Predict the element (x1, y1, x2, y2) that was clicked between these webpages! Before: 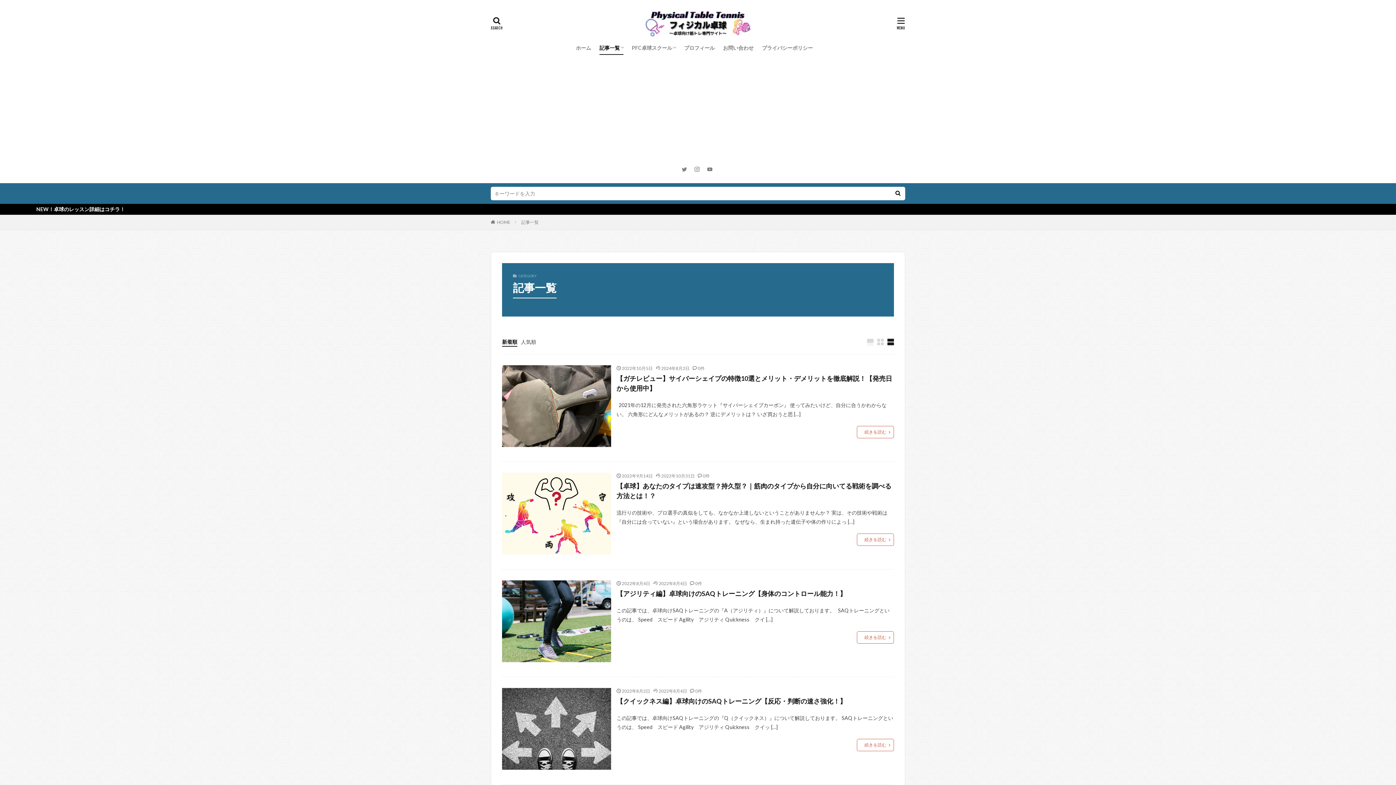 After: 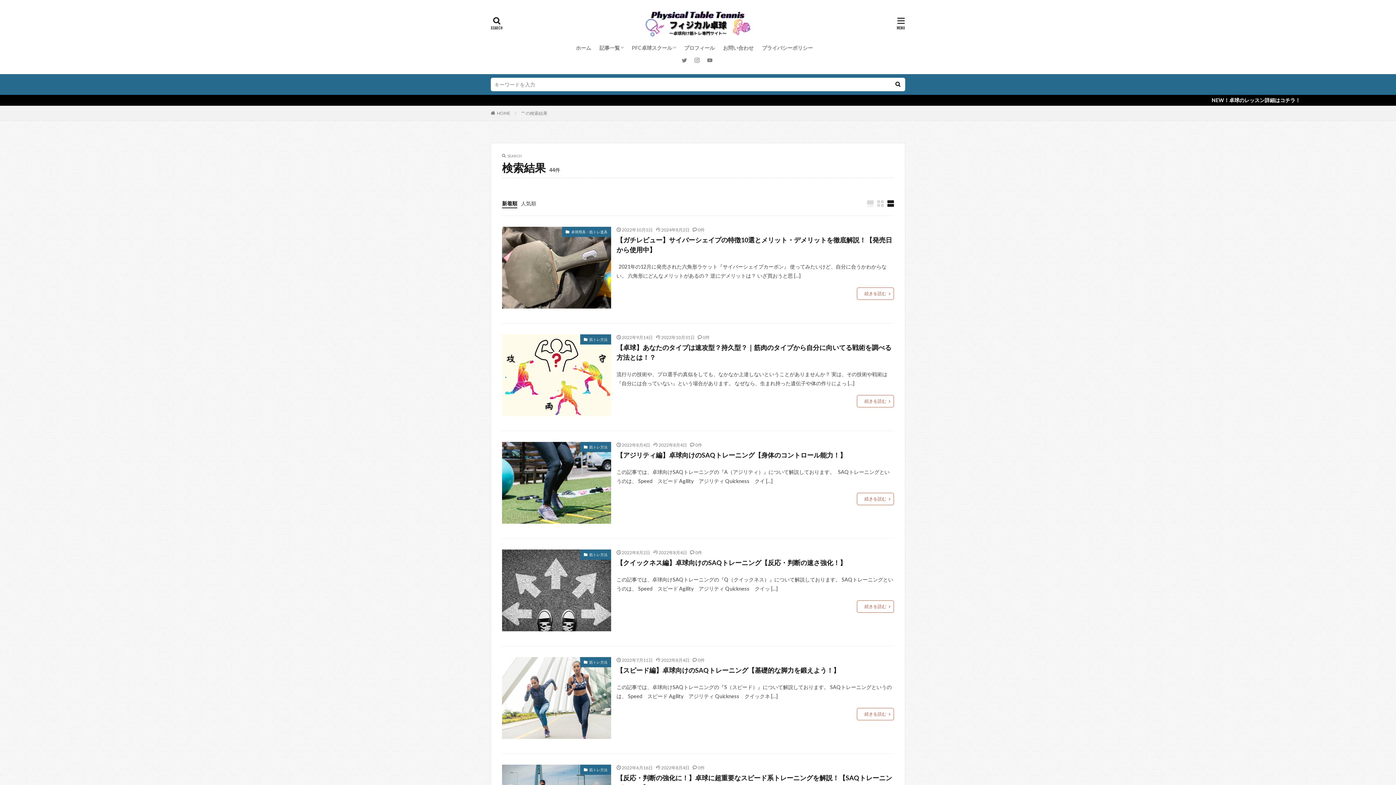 Action: bbox: (890, 186, 905, 200)